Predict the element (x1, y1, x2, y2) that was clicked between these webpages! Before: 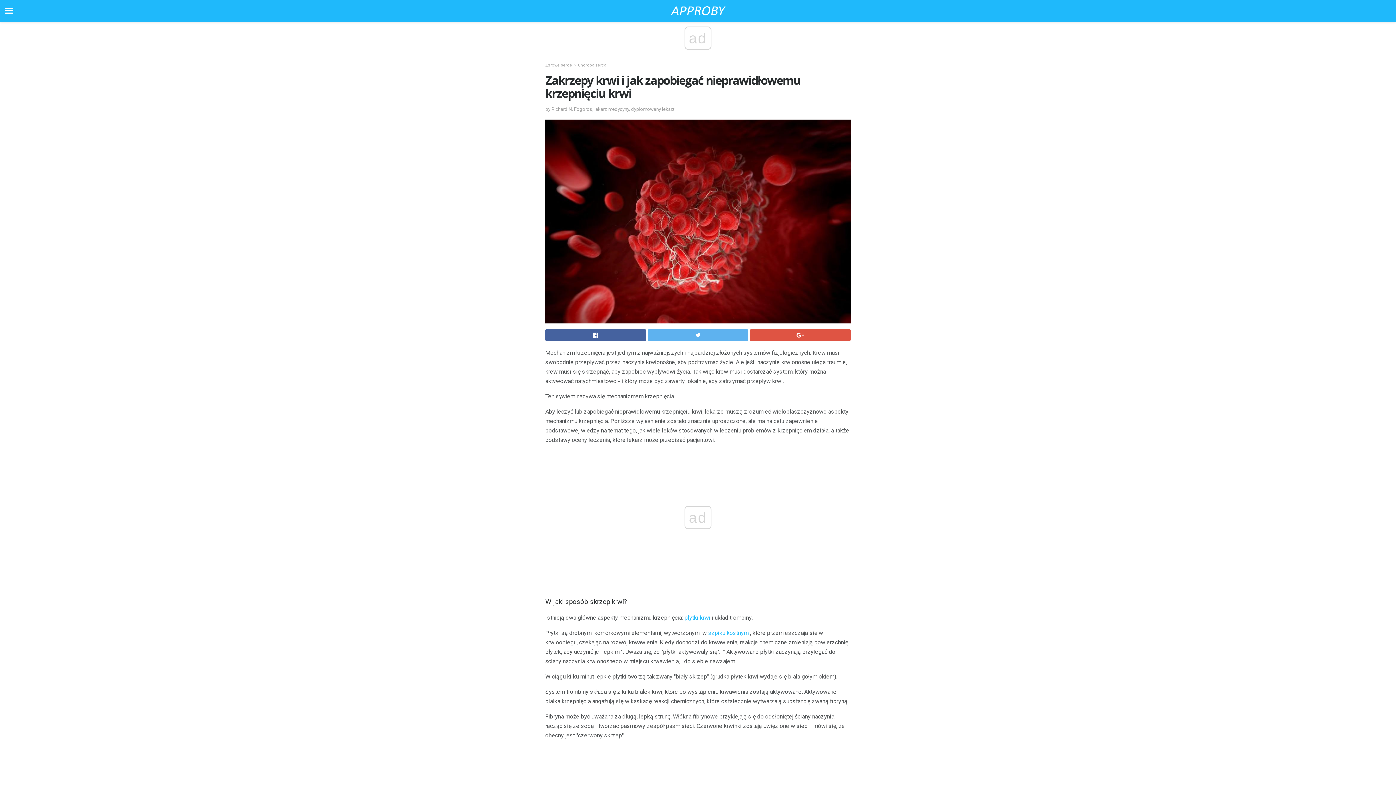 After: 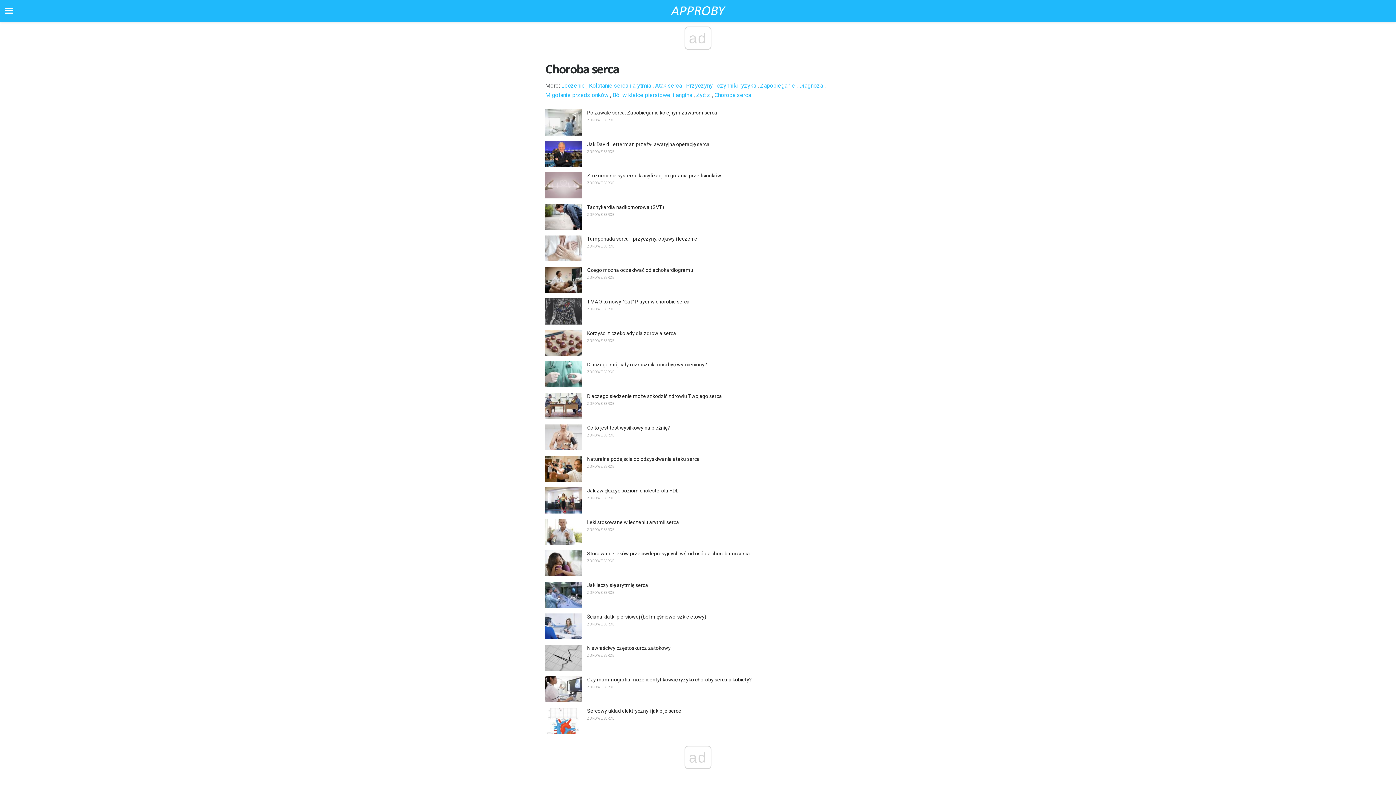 Action: bbox: (578, 62, 606, 67) label: Choroba serca